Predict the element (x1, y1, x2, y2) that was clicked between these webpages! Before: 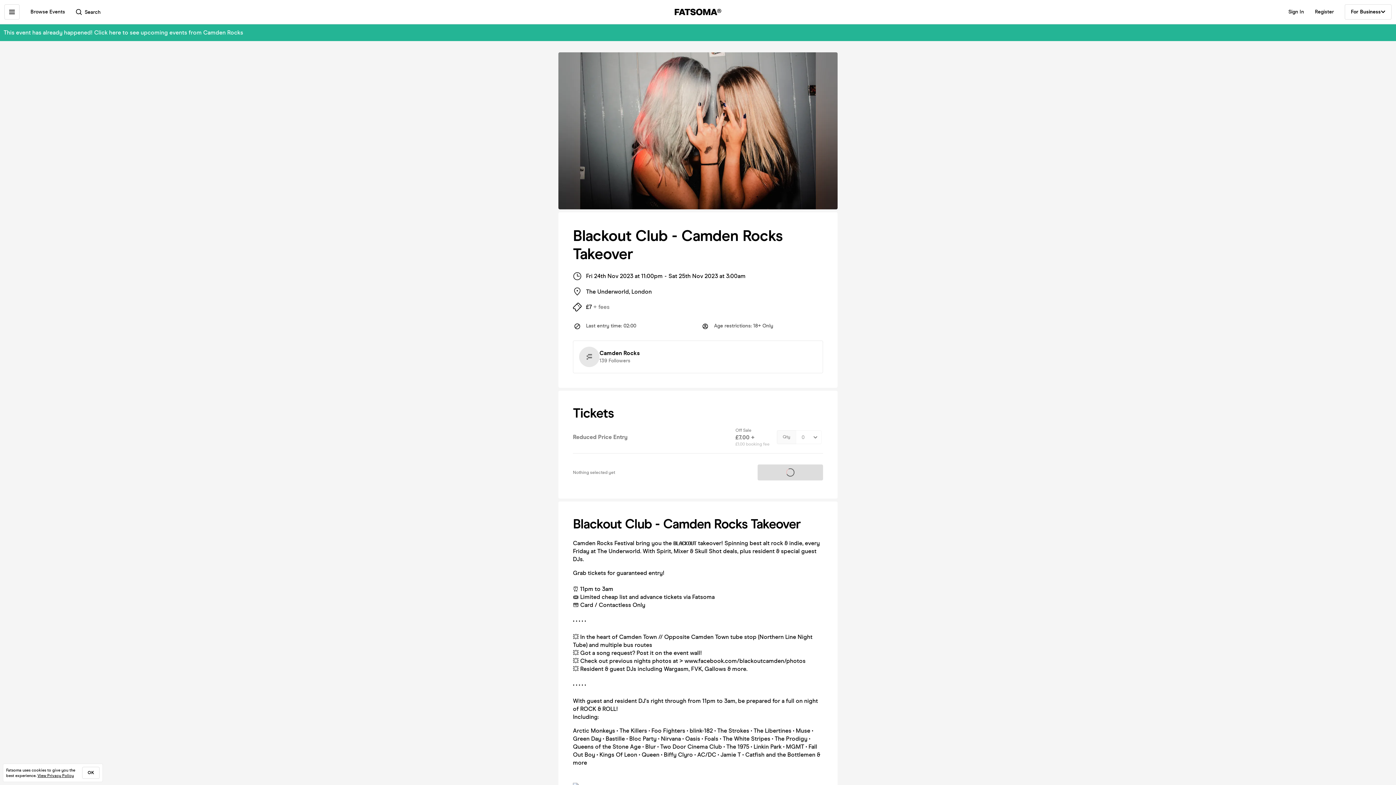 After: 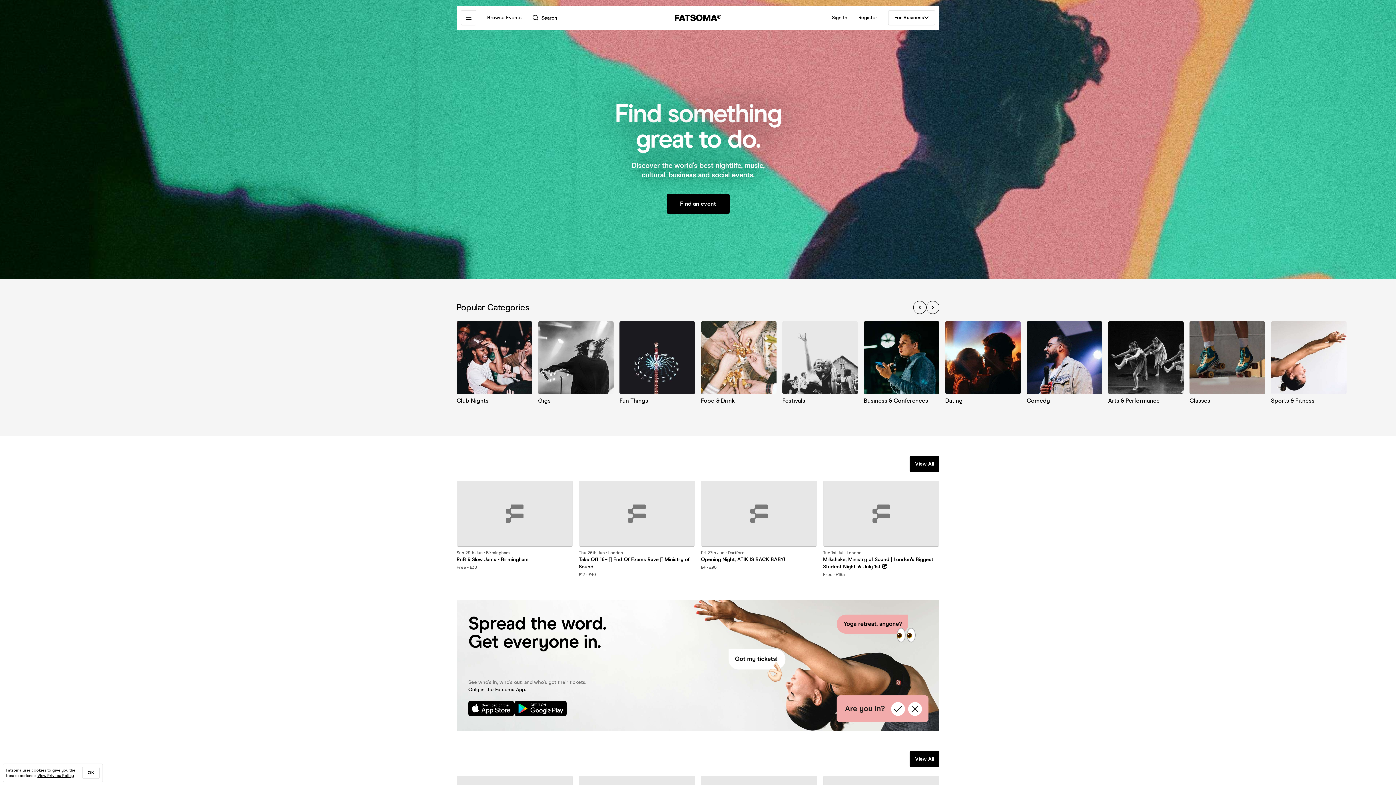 Action: bbox: (674, 8, 721, 15)